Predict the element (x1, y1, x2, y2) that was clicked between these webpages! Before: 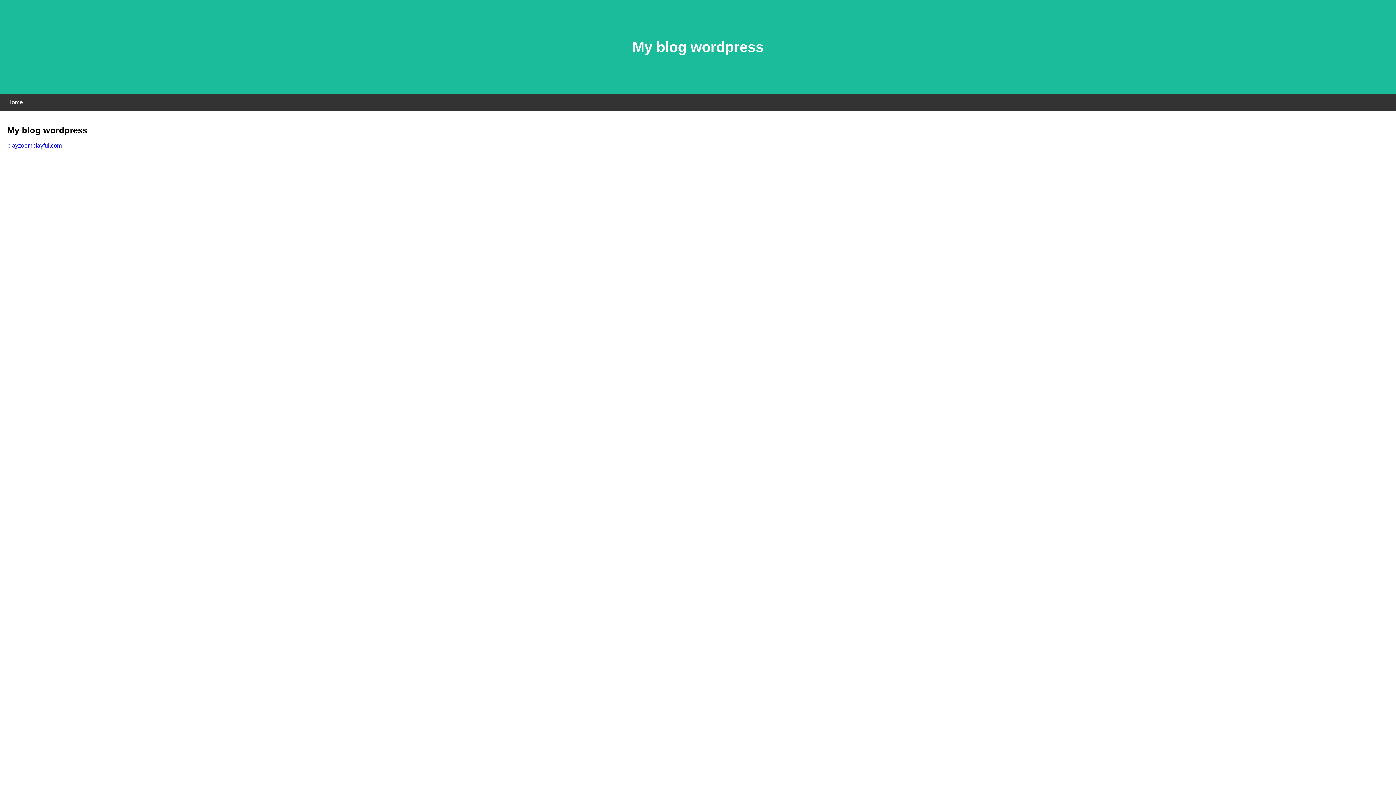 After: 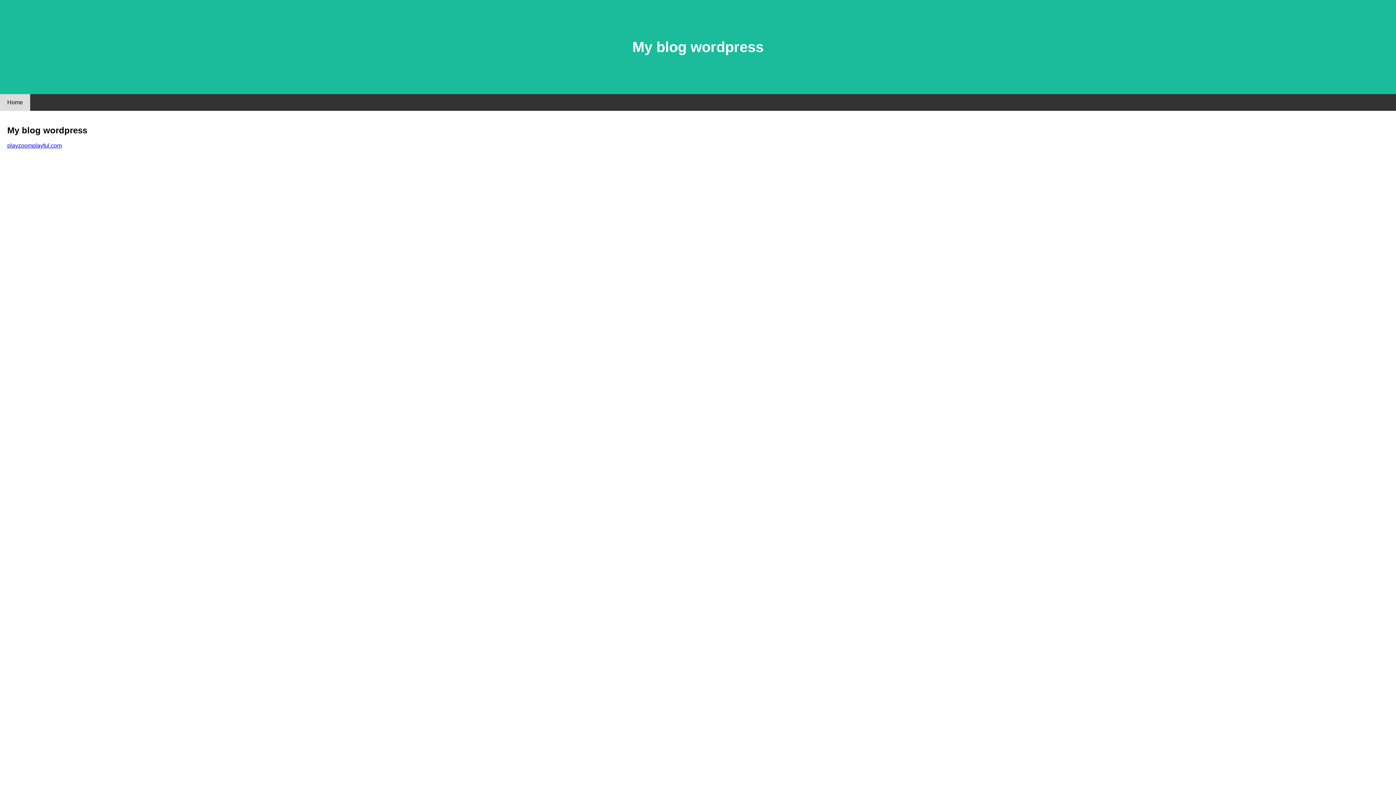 Action: label: Home bbox: (0, 94, 30, 110)